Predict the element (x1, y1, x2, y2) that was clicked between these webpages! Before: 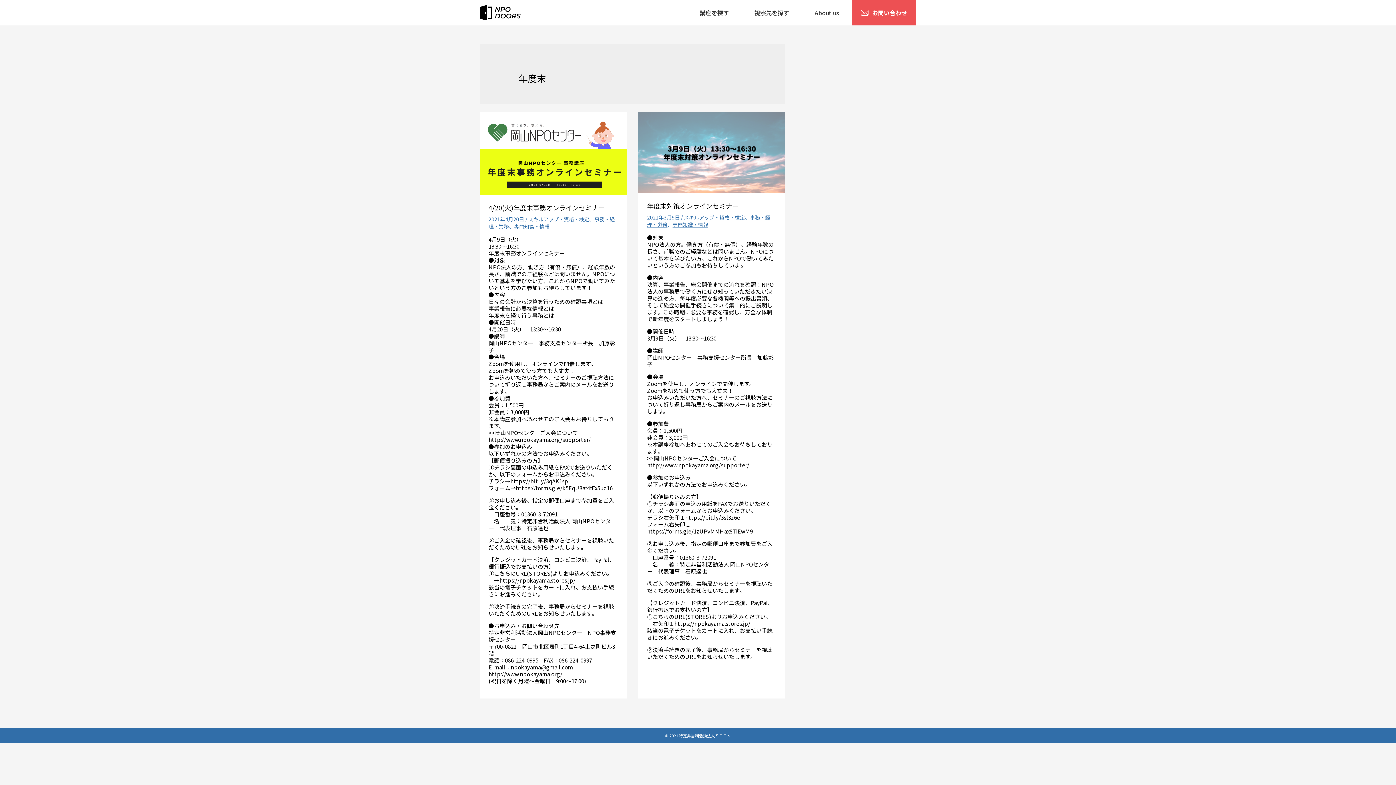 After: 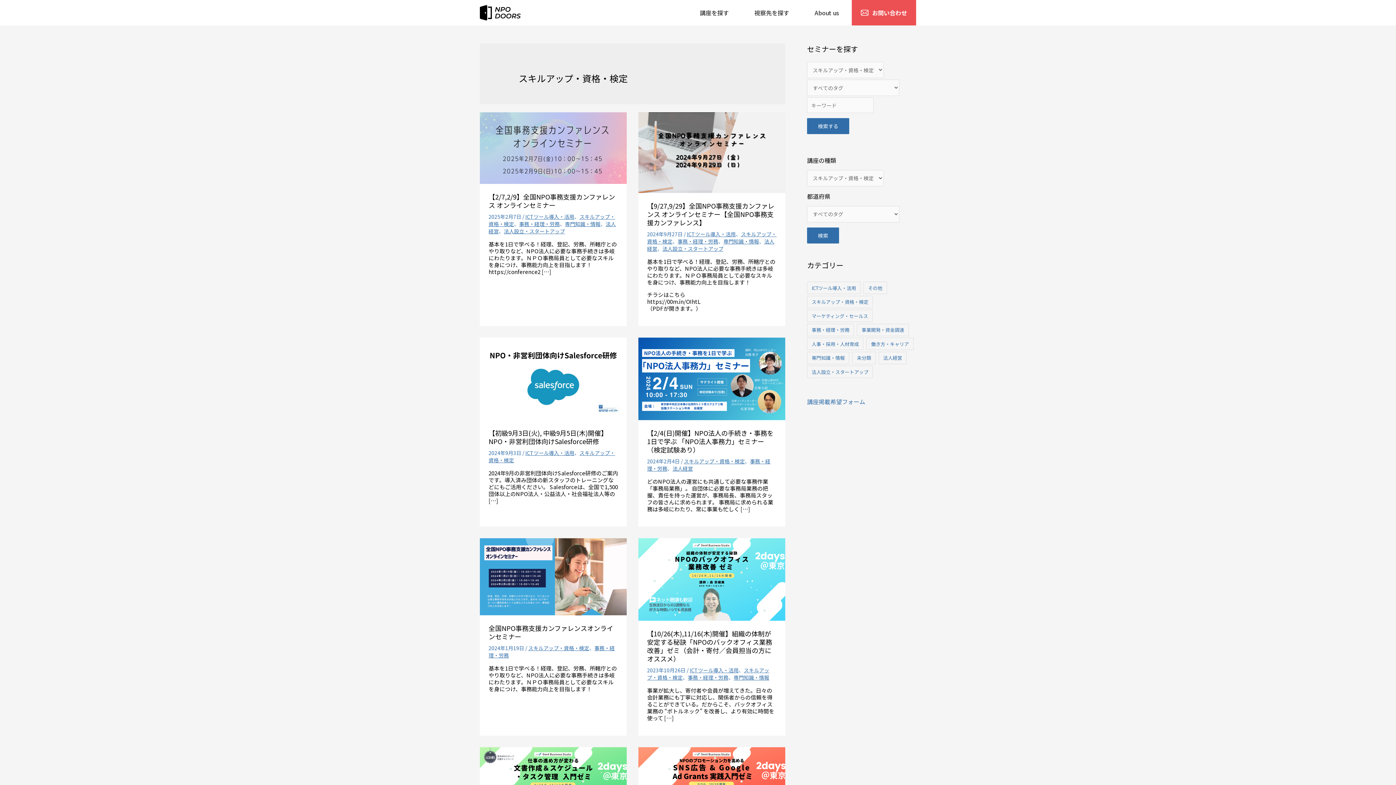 Action: label: スキルアップ・資格・検定 bbox: (684, 213, 745, 220)